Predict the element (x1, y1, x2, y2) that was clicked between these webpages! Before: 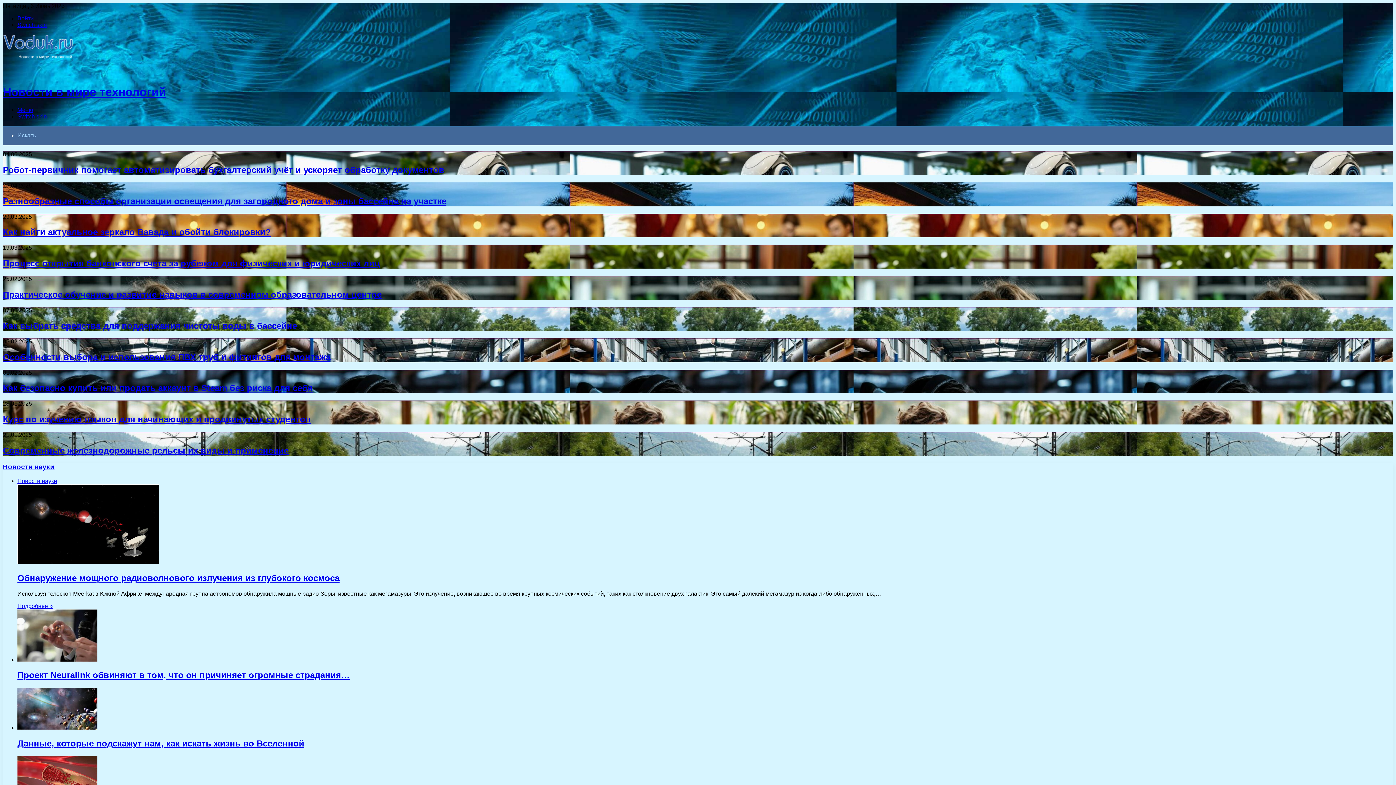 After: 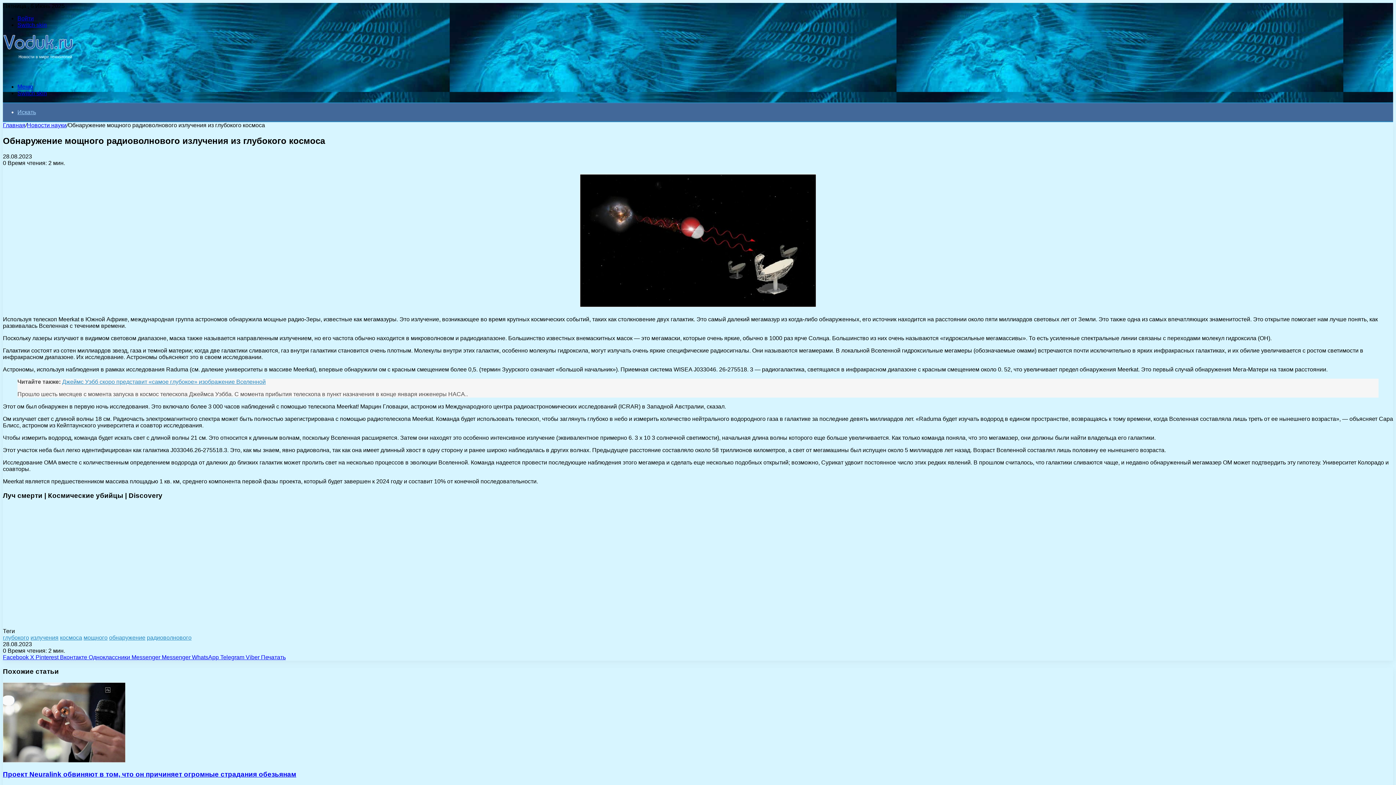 Action: label: Обнаружение мощного радиоволнового излучения из глубокого космоса bbox: (17, 573, 339, 583)